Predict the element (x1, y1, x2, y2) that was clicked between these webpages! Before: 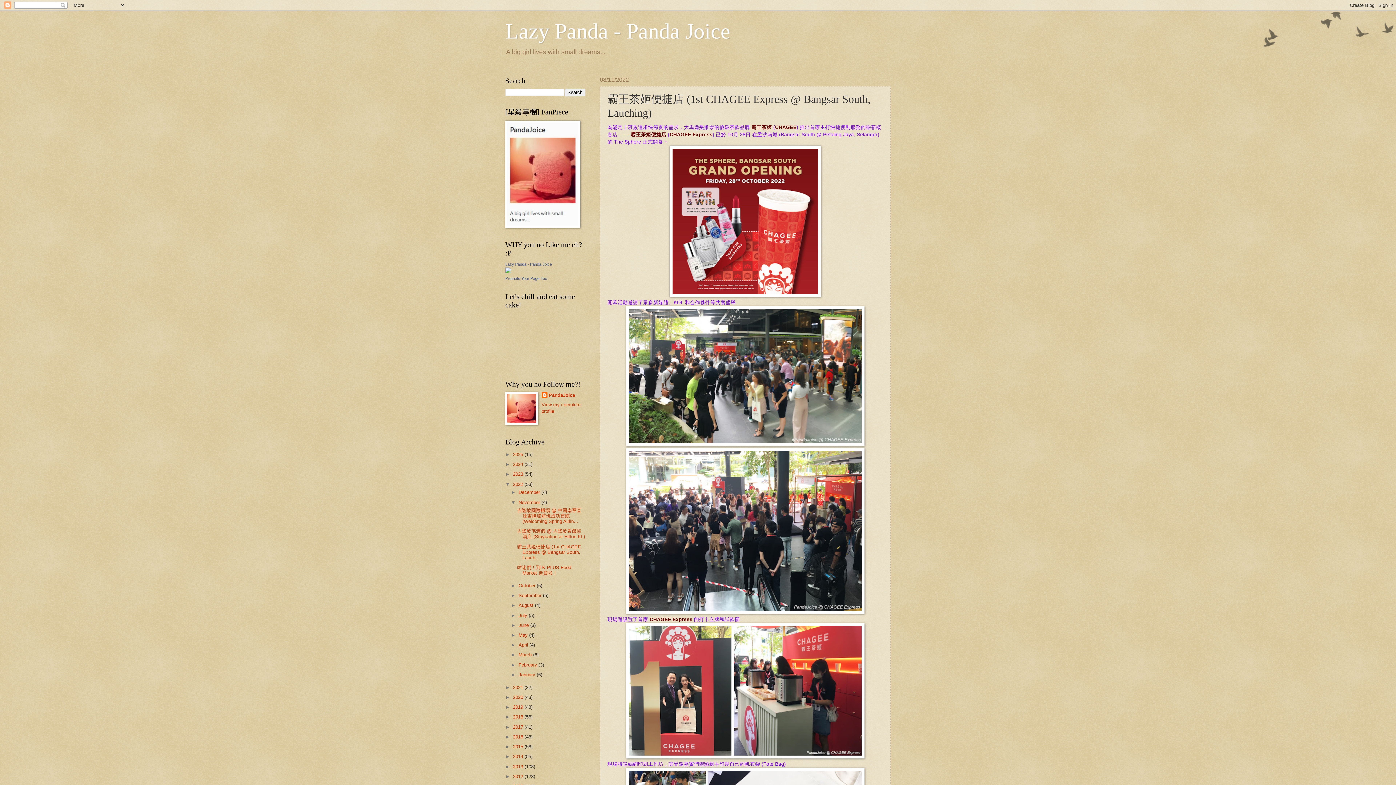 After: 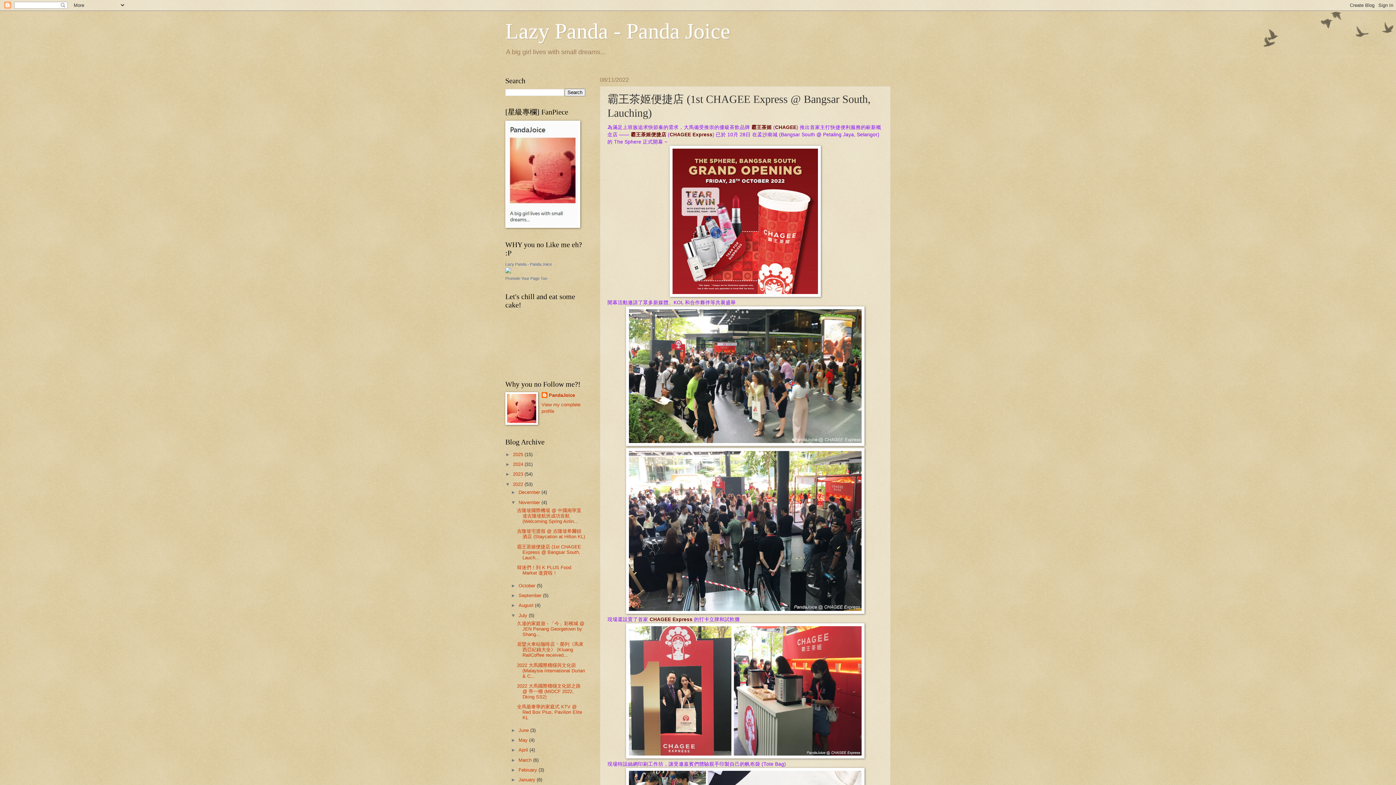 Action: label: ►   bbox: (511, 612, 518, 618)